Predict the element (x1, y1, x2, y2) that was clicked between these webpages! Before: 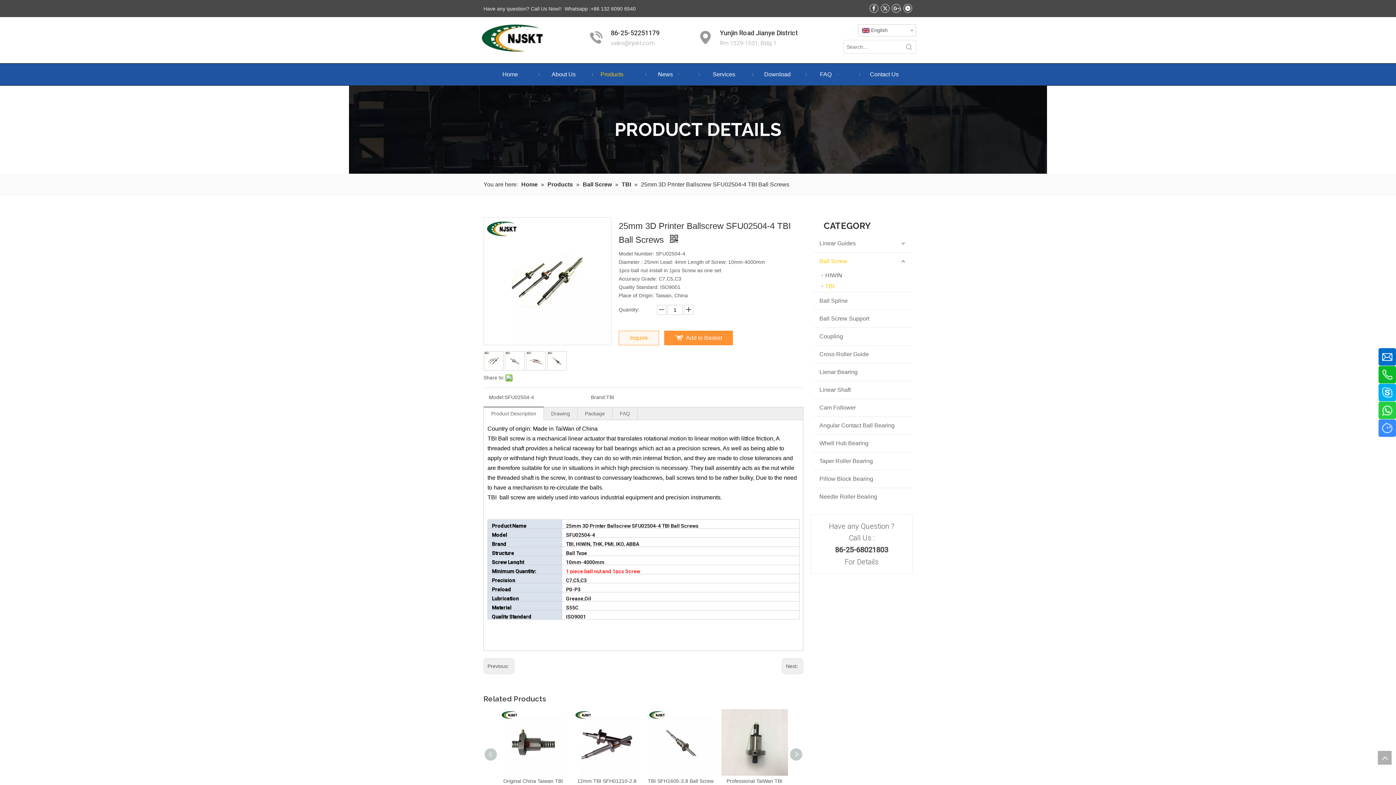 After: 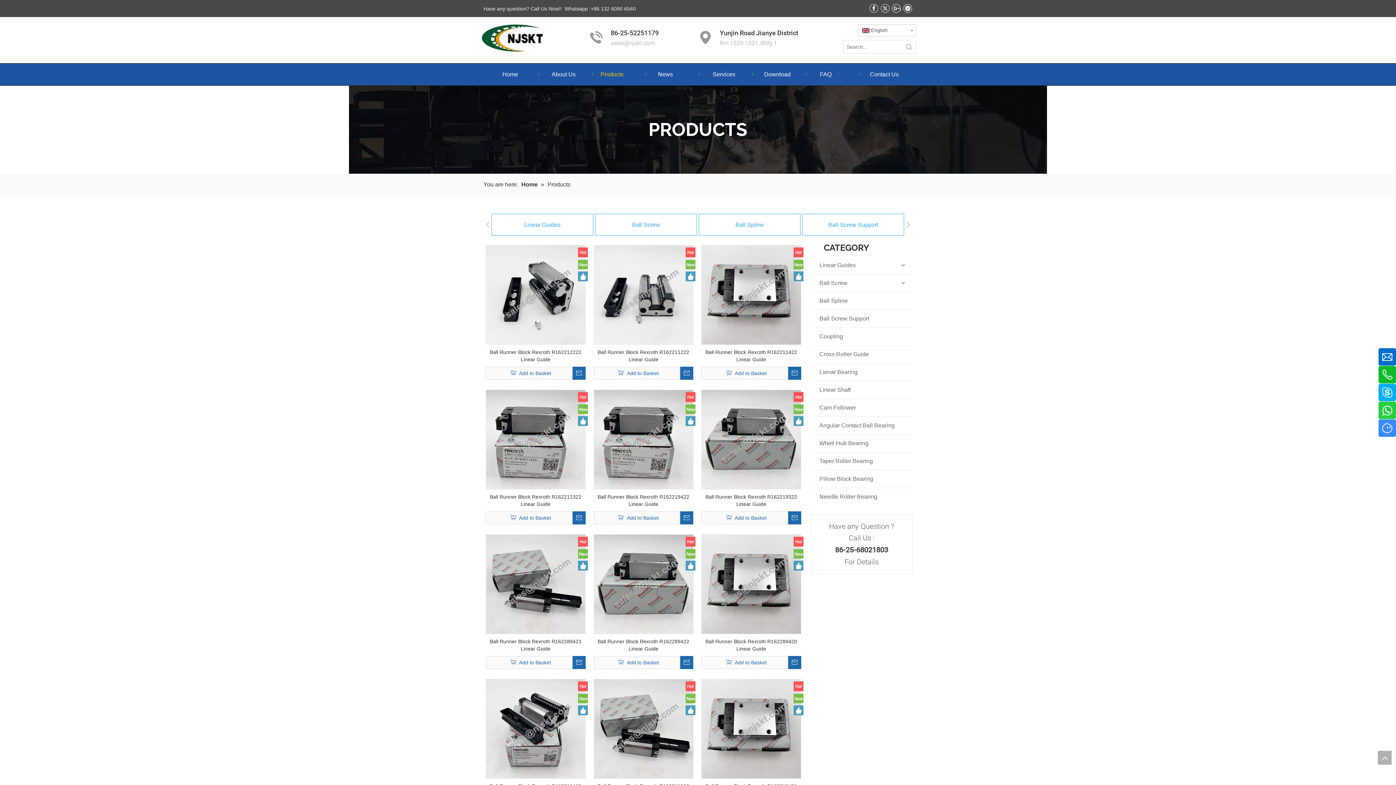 Action: bbox: (547, 181, 574, 187) label: Products 